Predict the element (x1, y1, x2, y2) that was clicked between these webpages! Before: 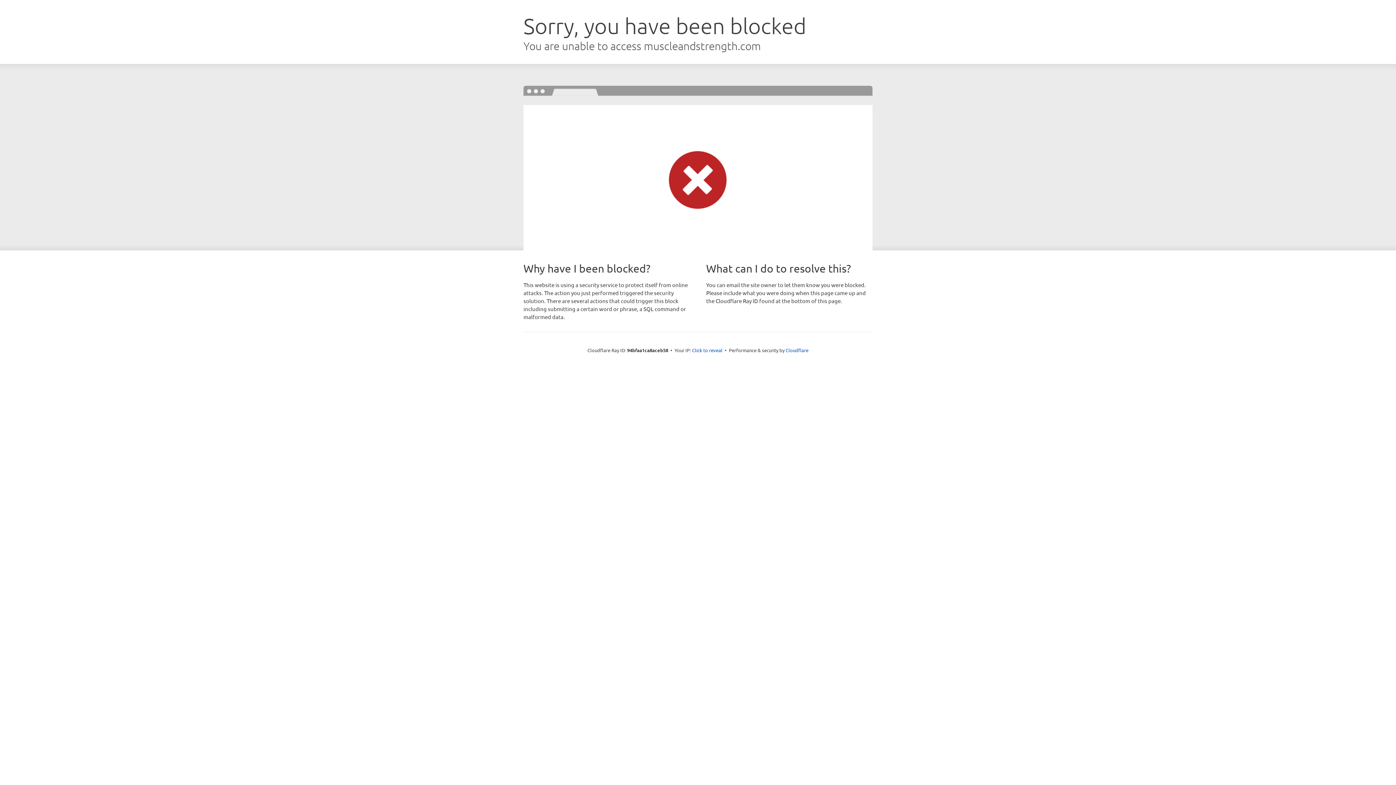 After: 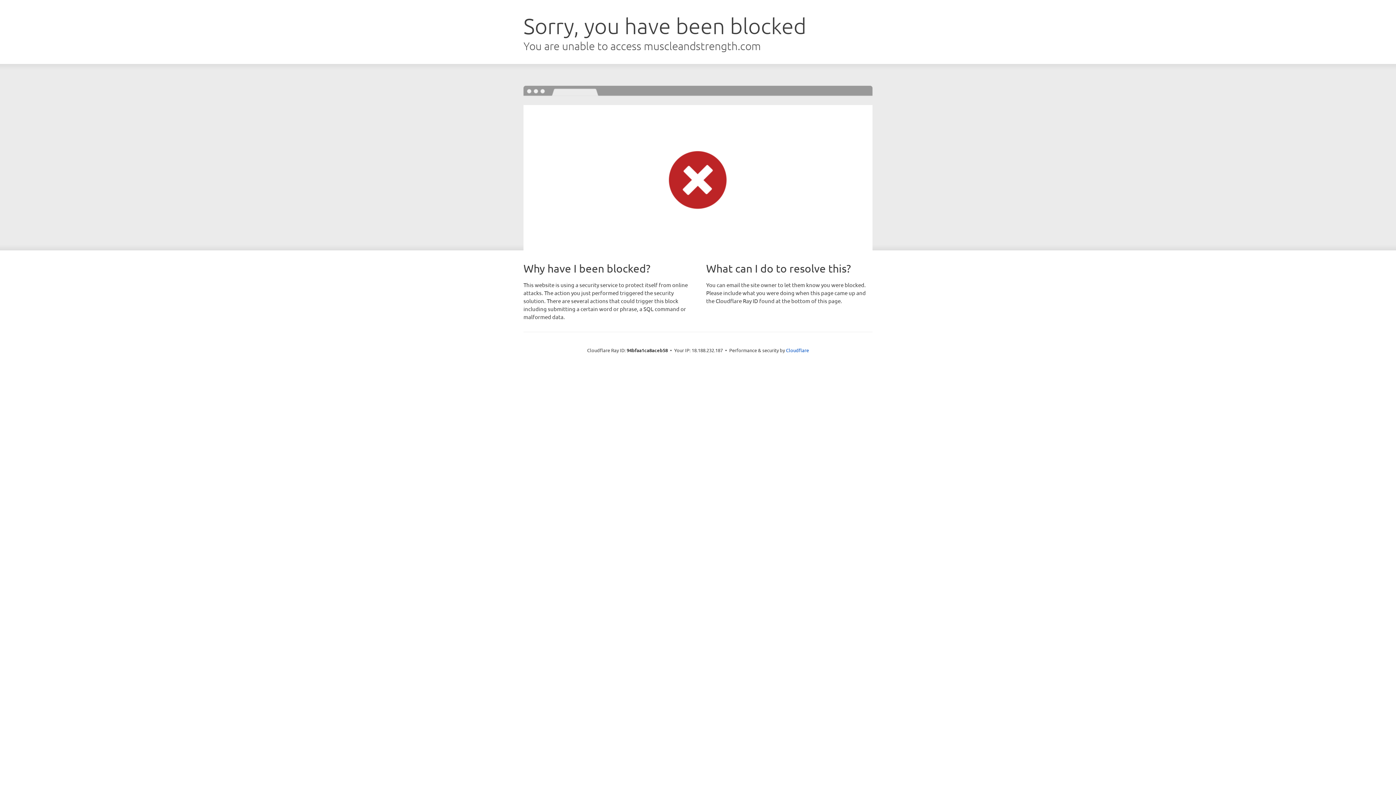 Action: label: Click to reveal bbox: (692, 346, 722, 353)